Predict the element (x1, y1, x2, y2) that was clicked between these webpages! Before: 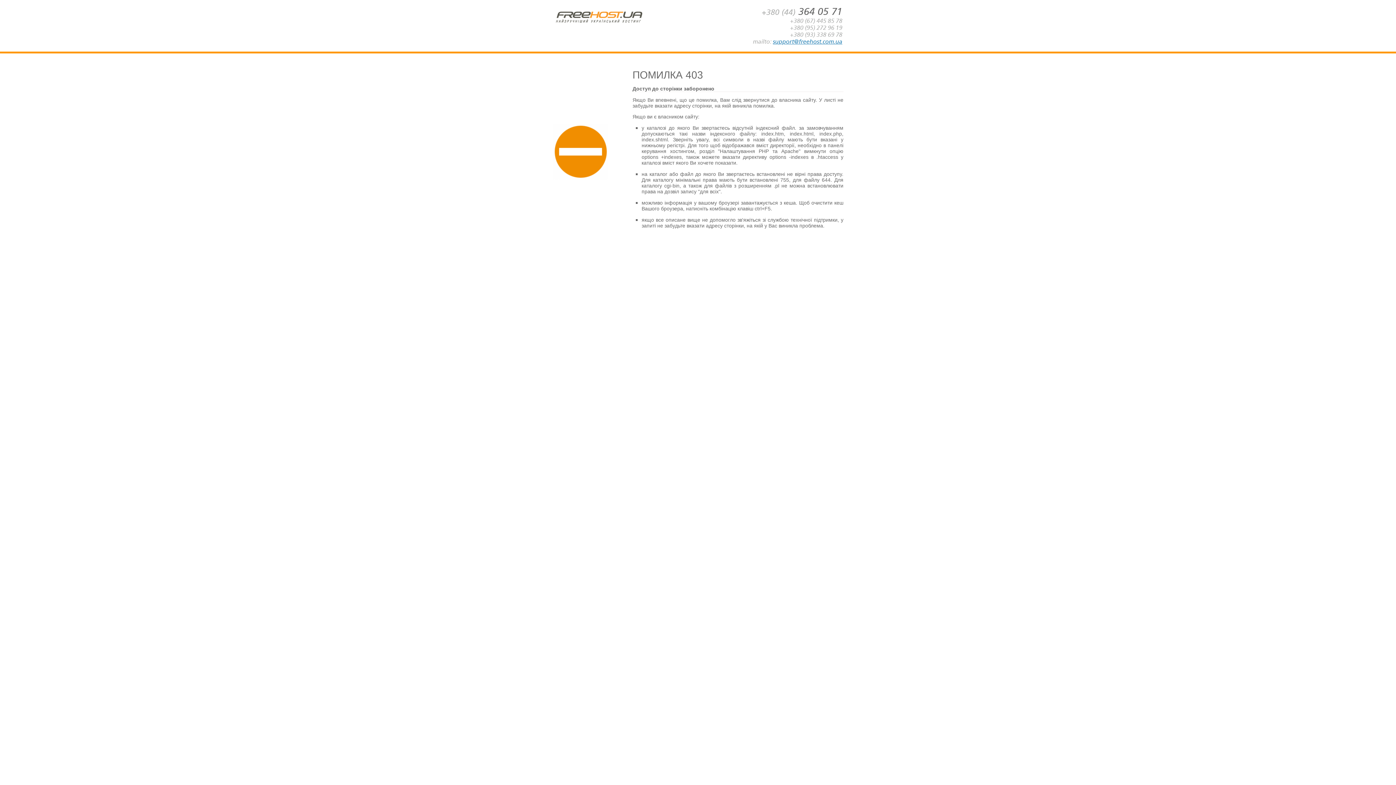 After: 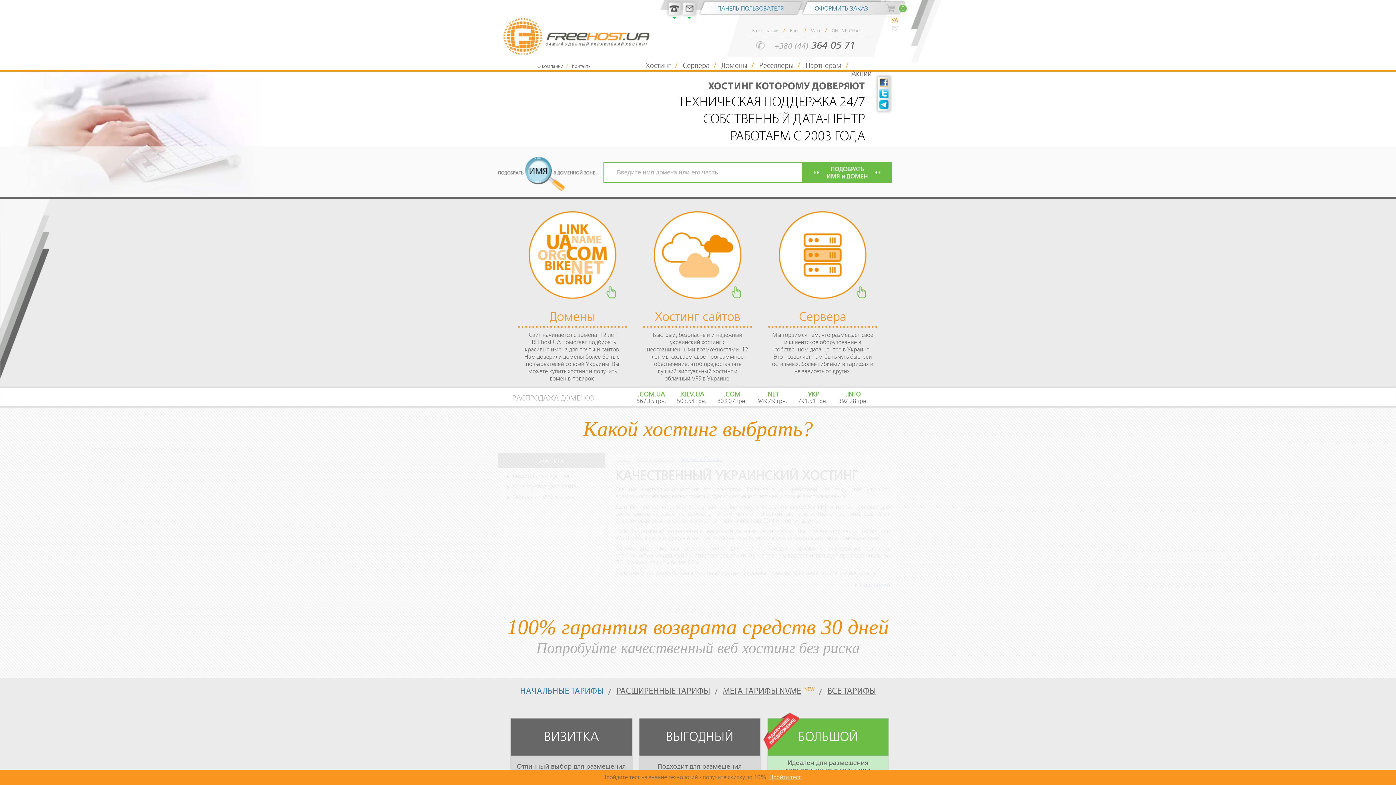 Action: bbox: (553, 28, 644, 35)